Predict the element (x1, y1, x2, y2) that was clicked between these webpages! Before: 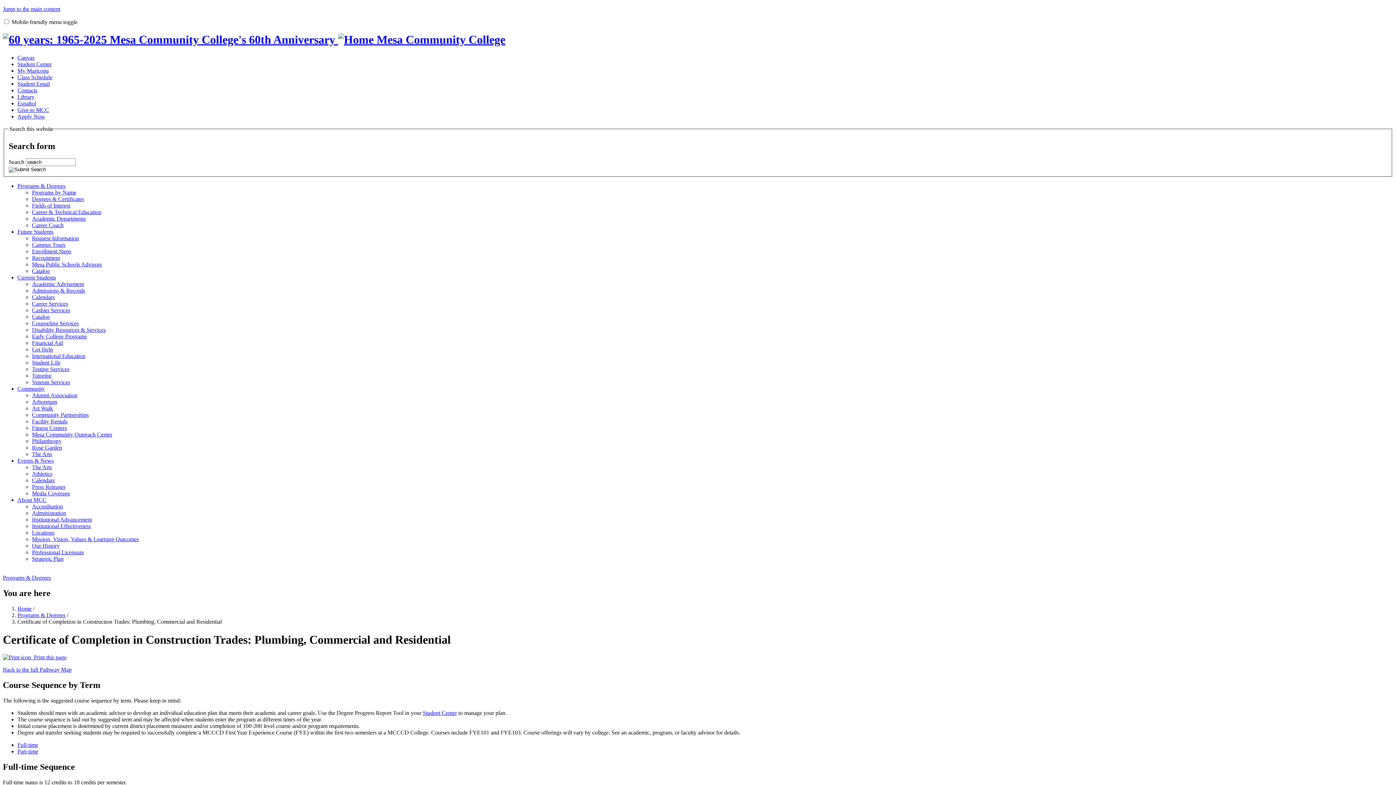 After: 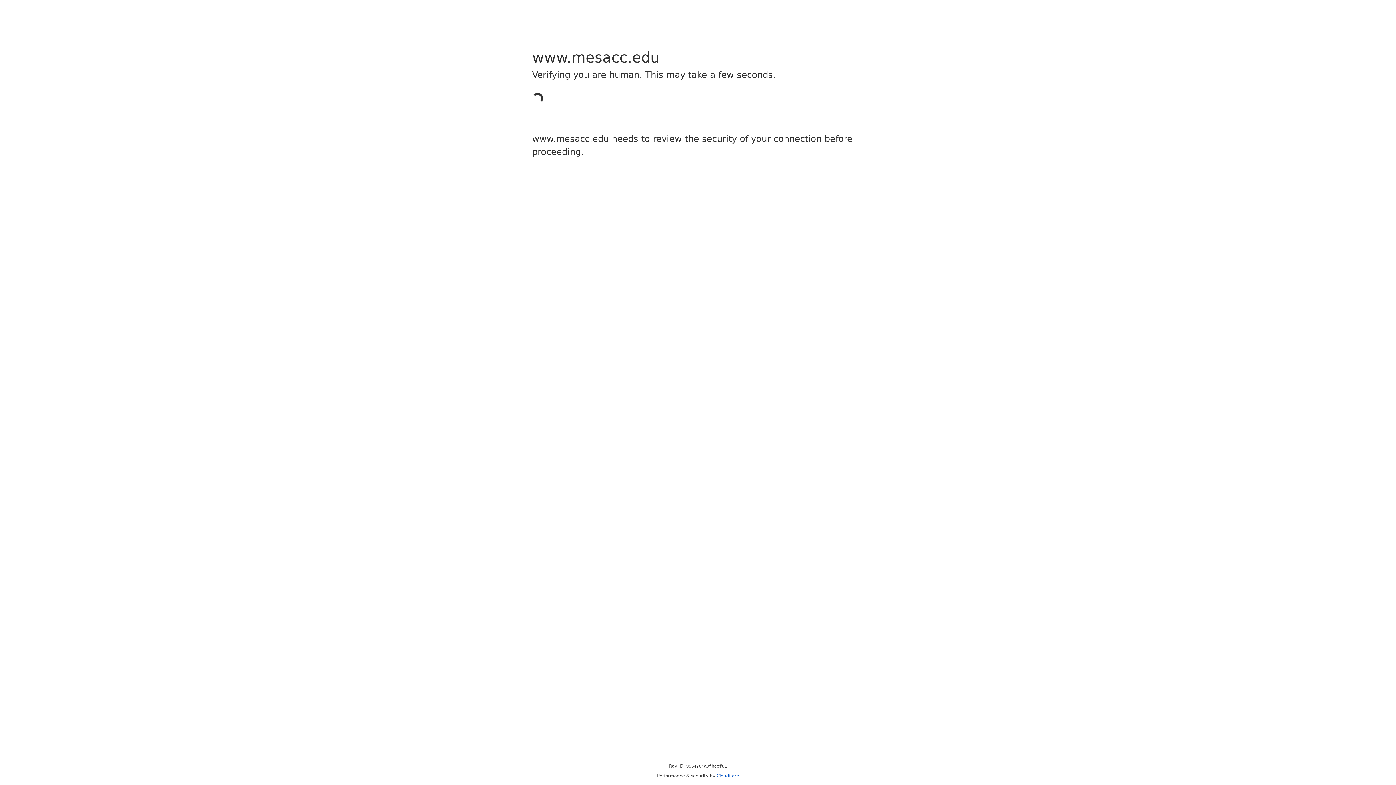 Action: bbox: (32, 425, 66, 431) label: Fitness Centers